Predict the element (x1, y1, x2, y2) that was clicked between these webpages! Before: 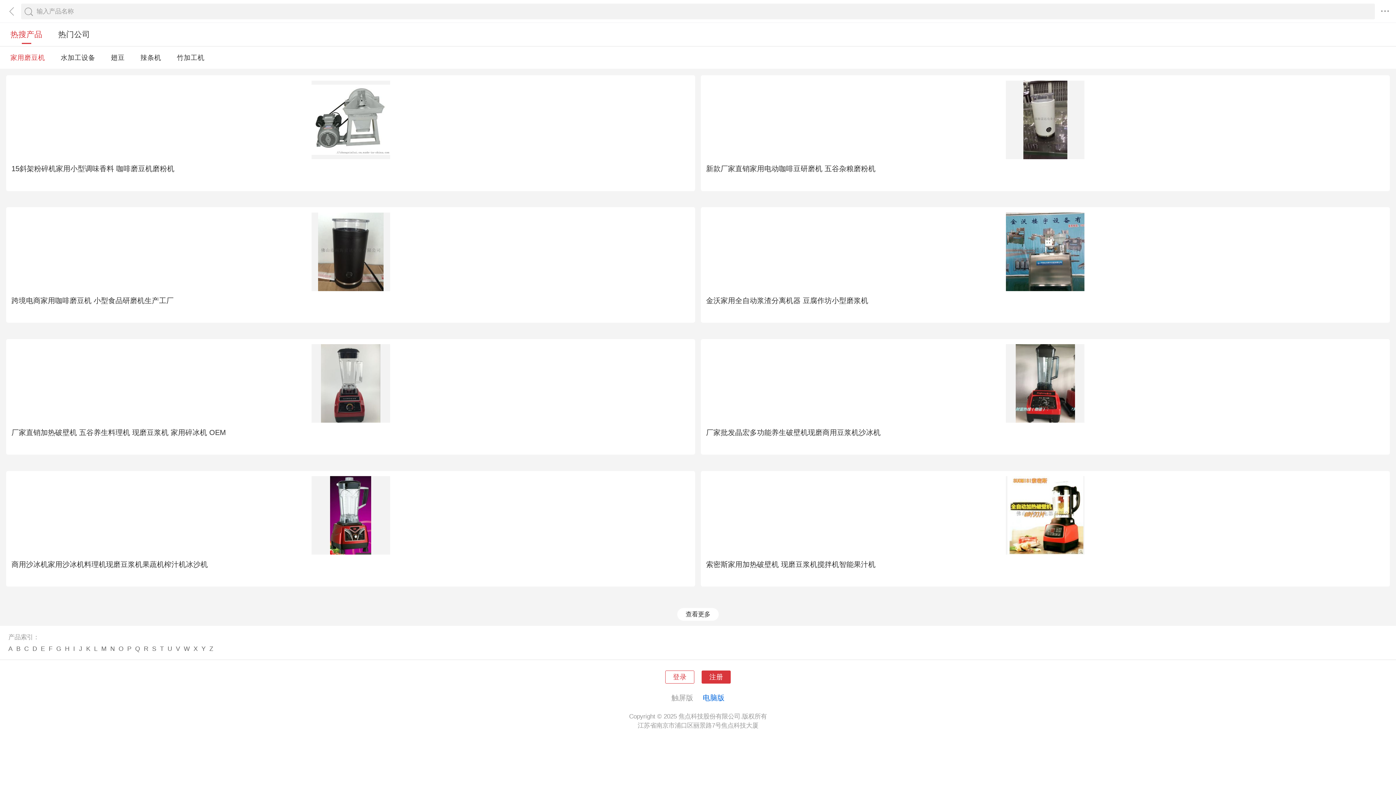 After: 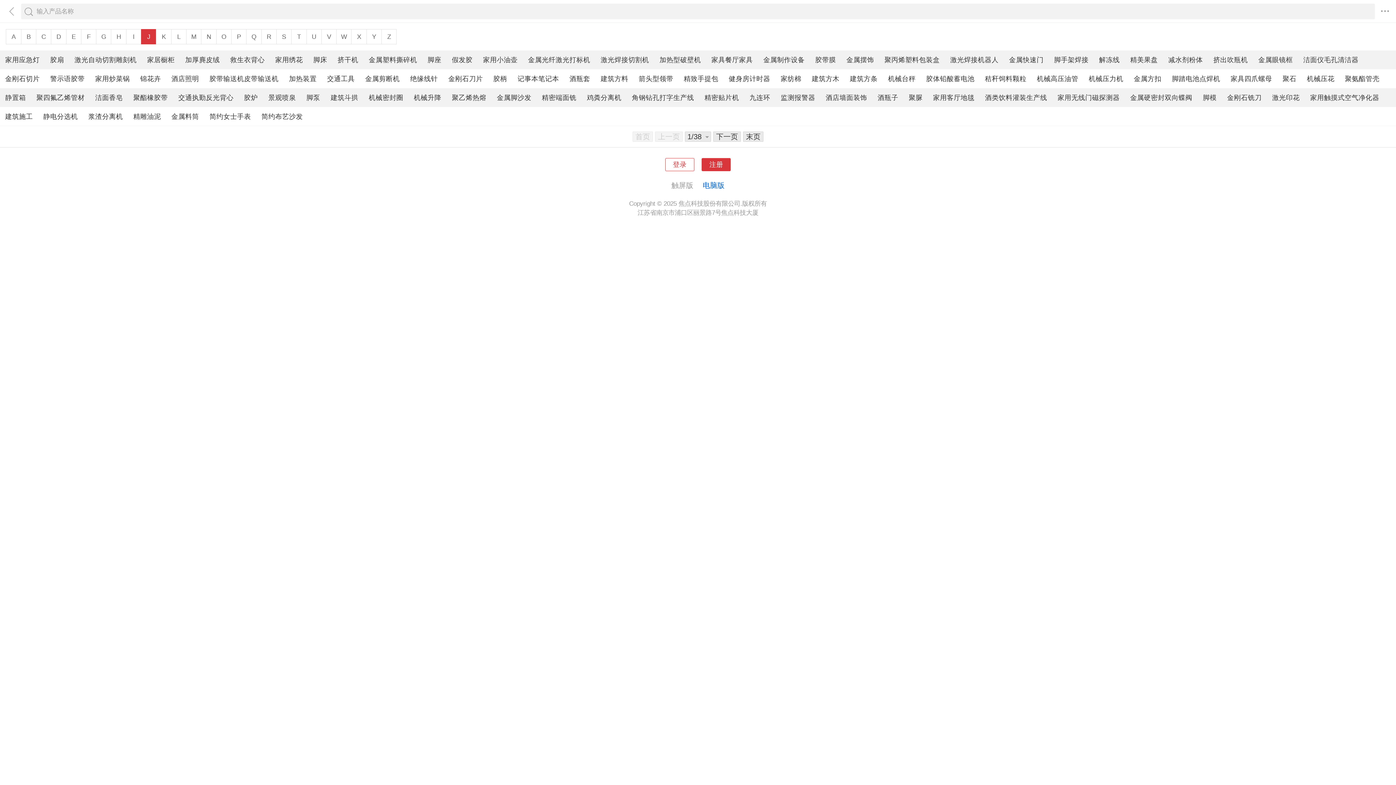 Action: label: J bbox: (78, 645, 82, 652)